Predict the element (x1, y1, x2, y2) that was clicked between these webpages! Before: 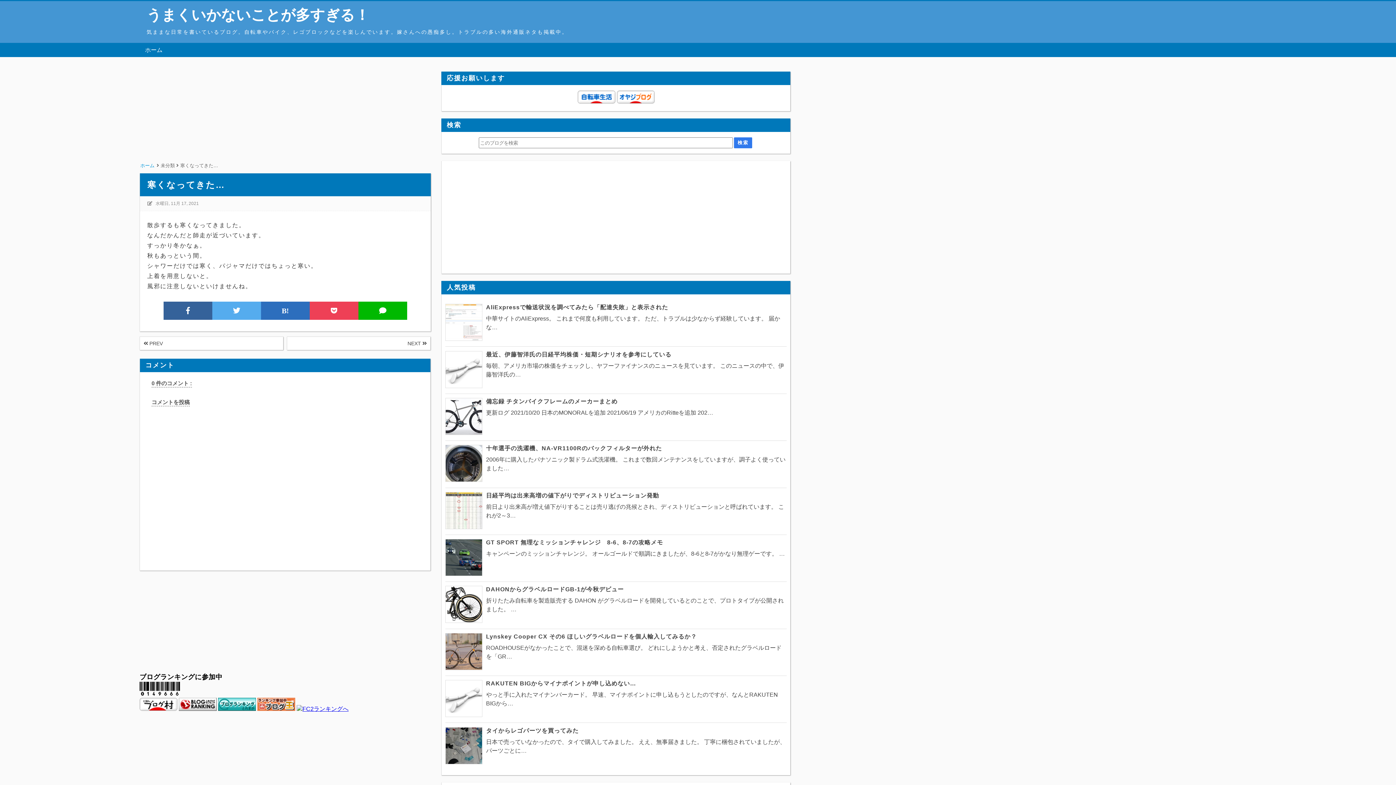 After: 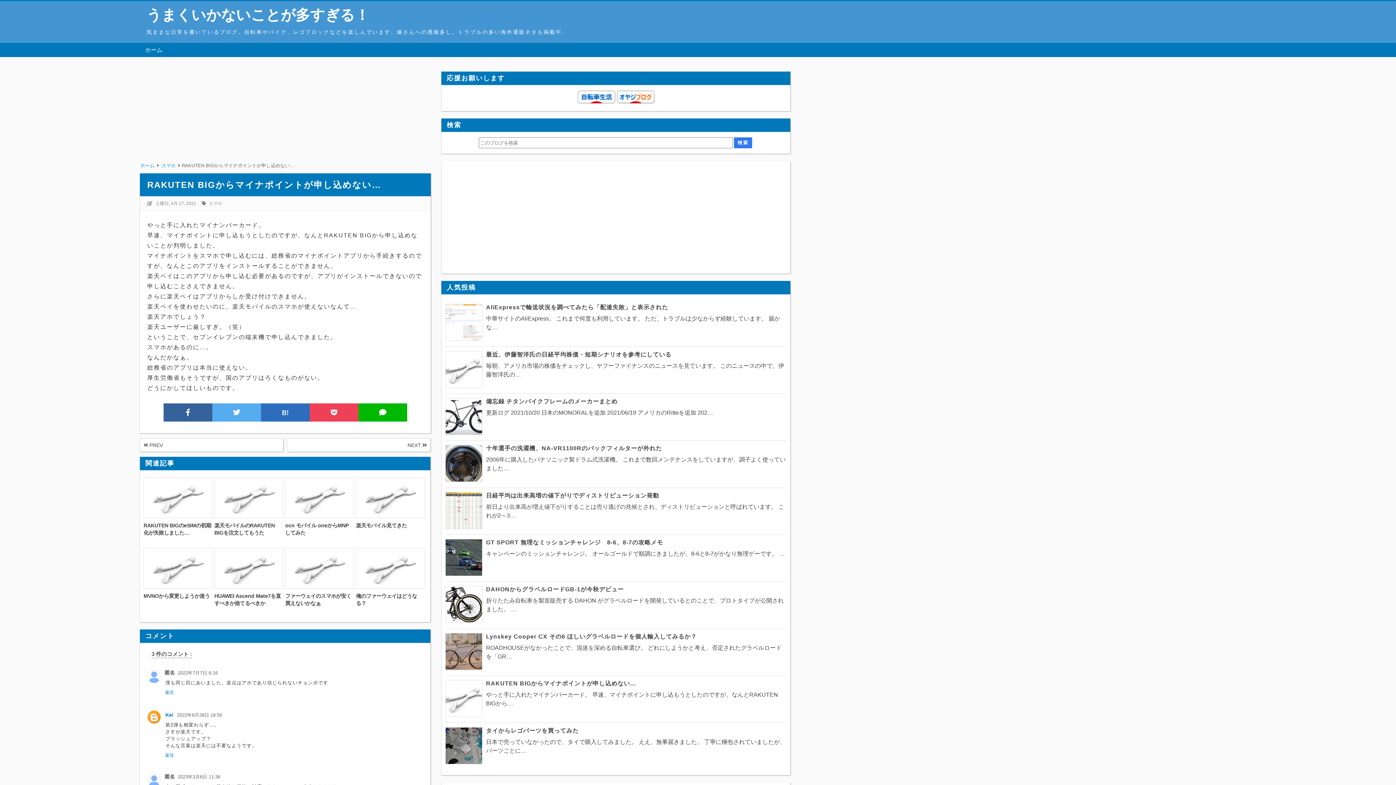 Action: label: RAKUTEN BIGからマイナポイントが申し込めない…
やっと手に入れたマイナンバーカード。 早速、マイナポイントに申し込もうとしたのですが、なんとRAKUTEN BIGから… bbox: (445, 680, 786, 718)